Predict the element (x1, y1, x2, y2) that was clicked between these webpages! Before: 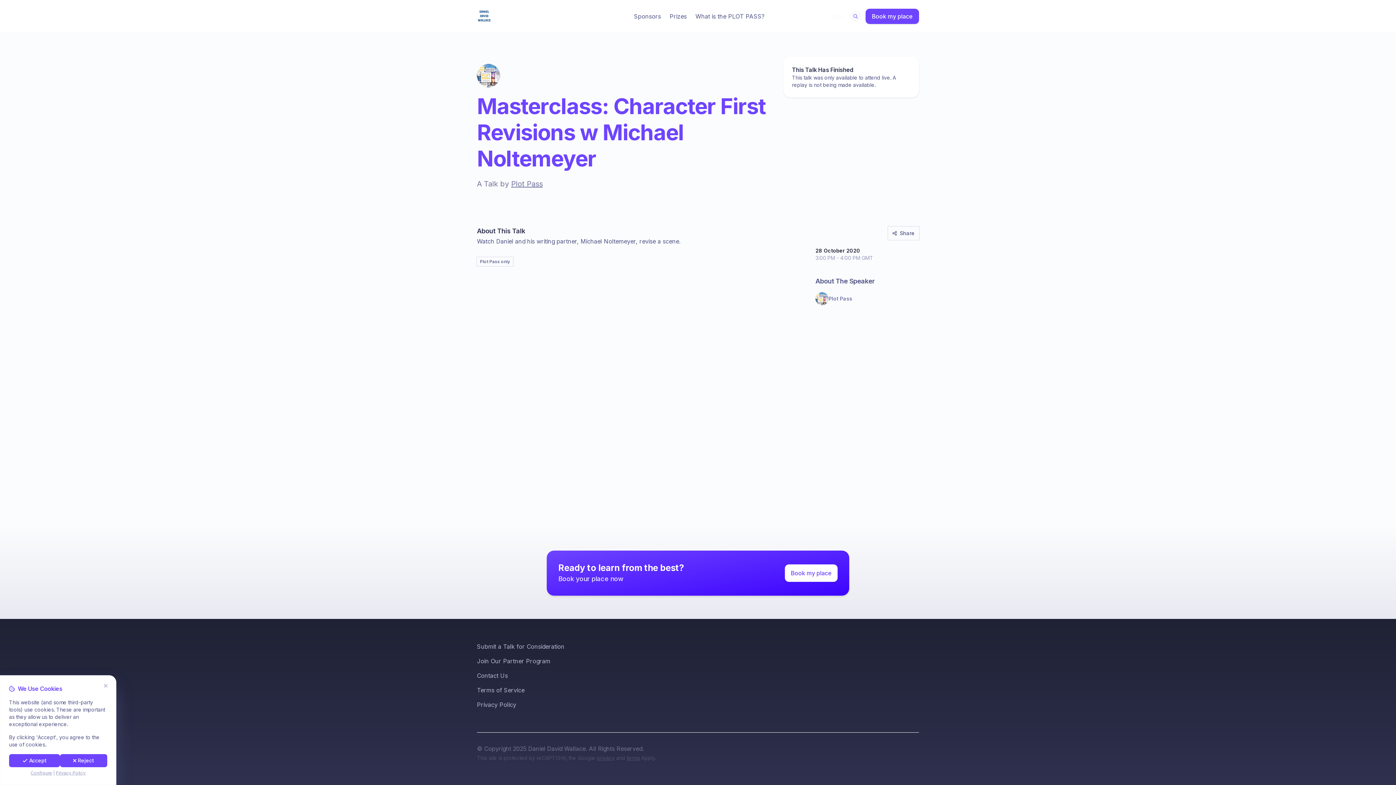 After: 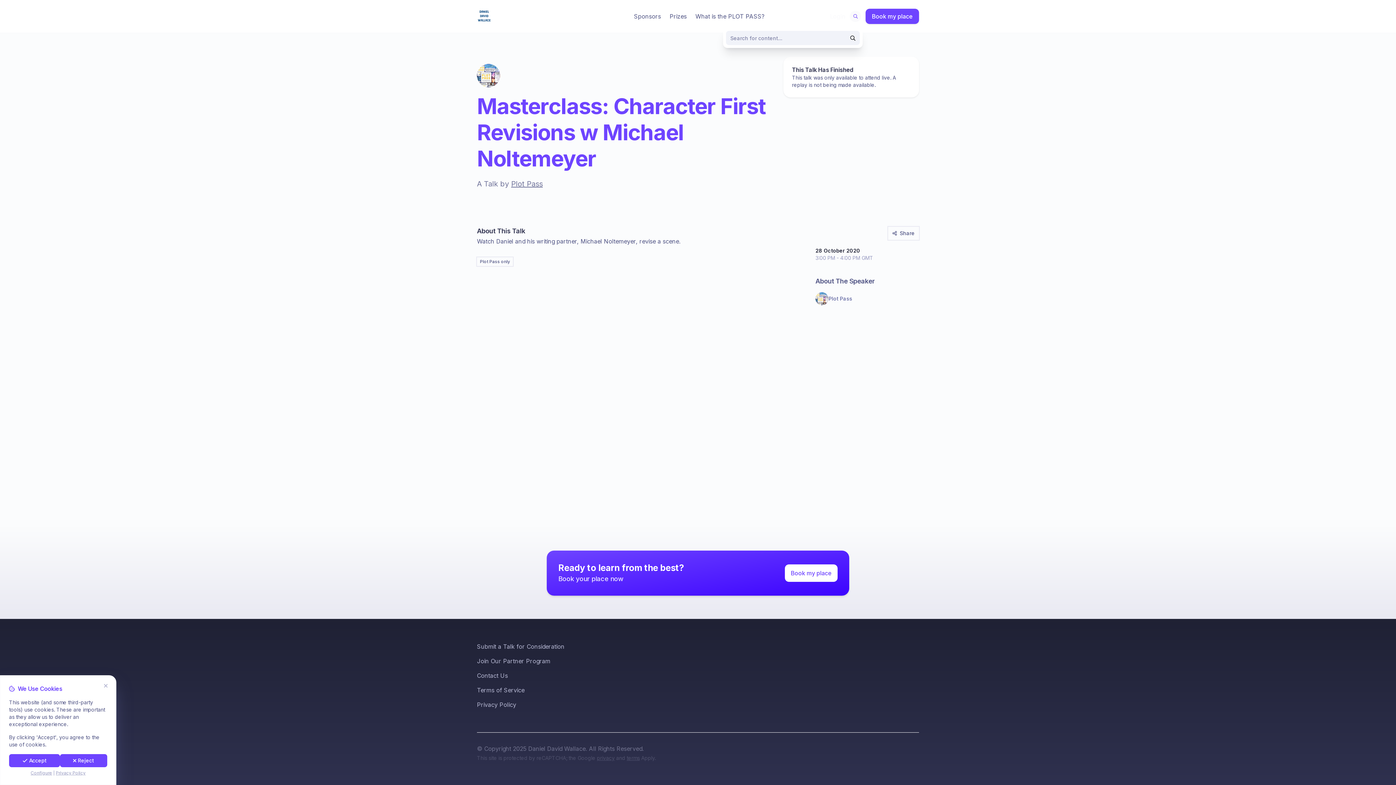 Action: bbox: (848, 10, 862, 22) label: Open search